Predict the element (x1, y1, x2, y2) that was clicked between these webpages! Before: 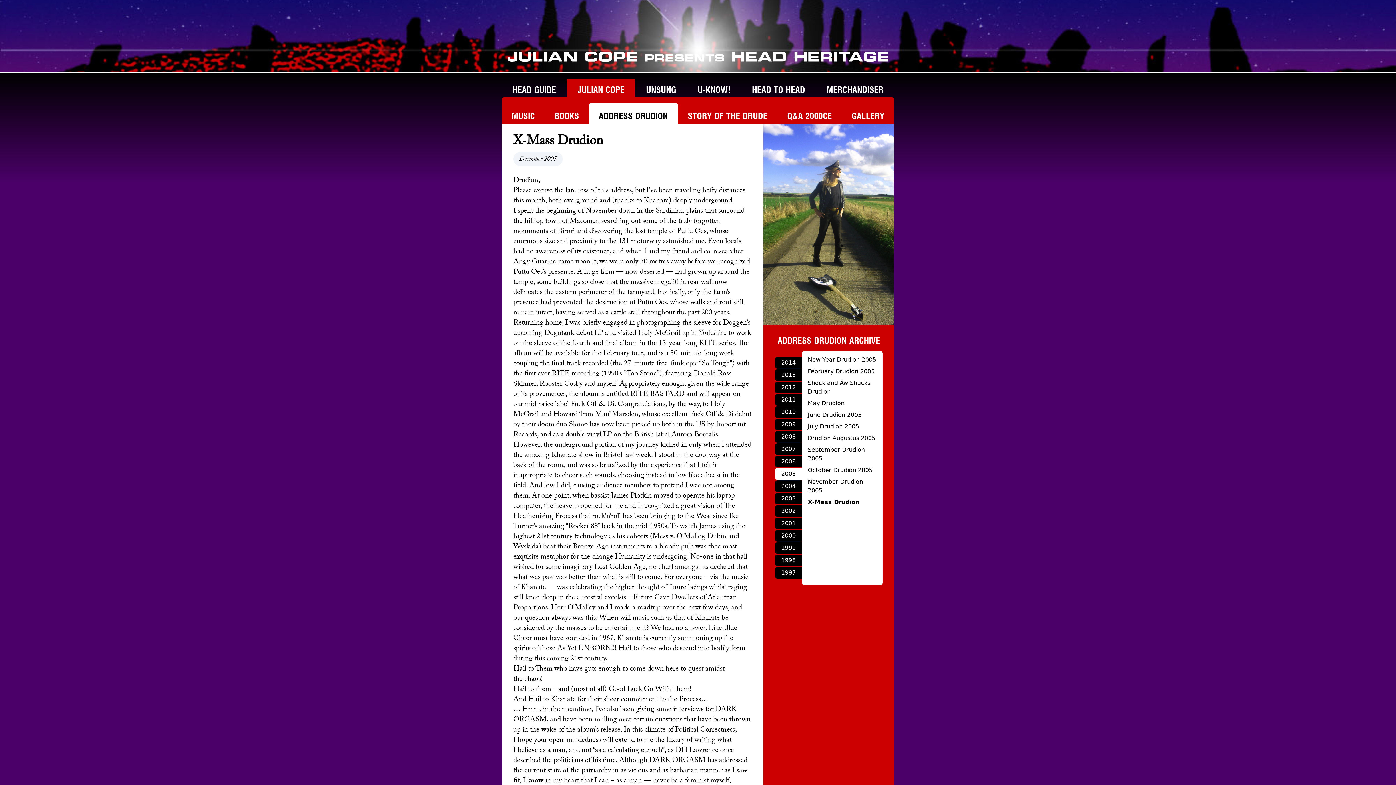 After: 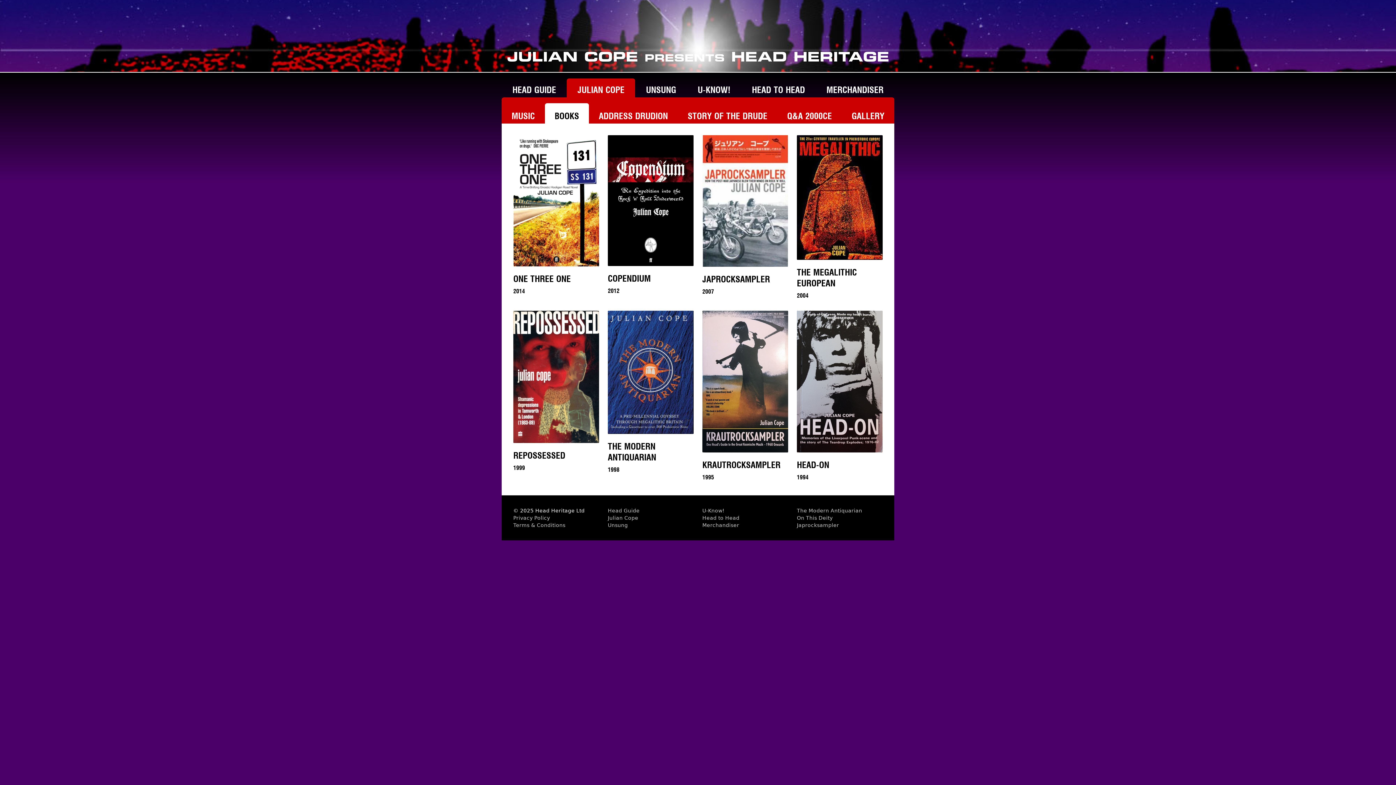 Action: bbox: (544, 103, 589, 123) label: BOOKS